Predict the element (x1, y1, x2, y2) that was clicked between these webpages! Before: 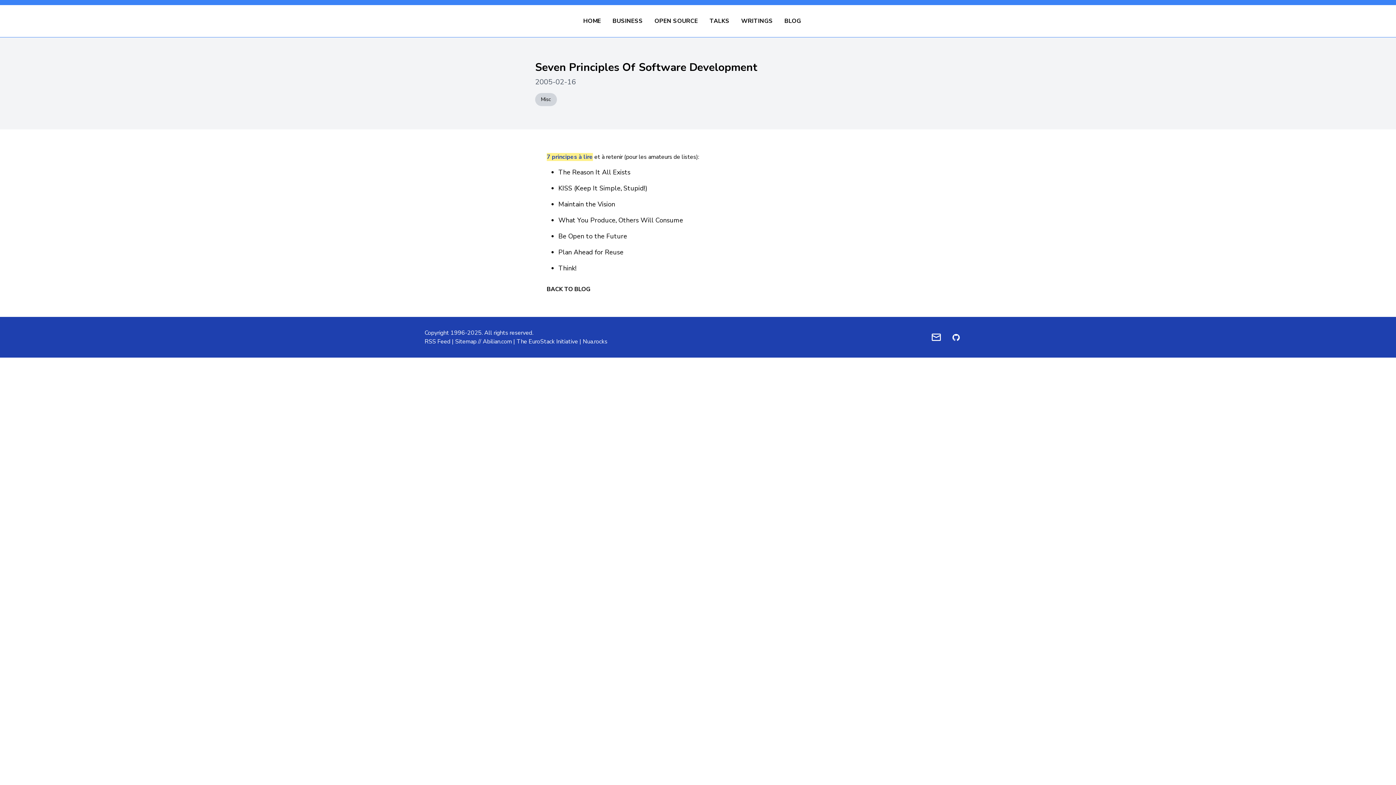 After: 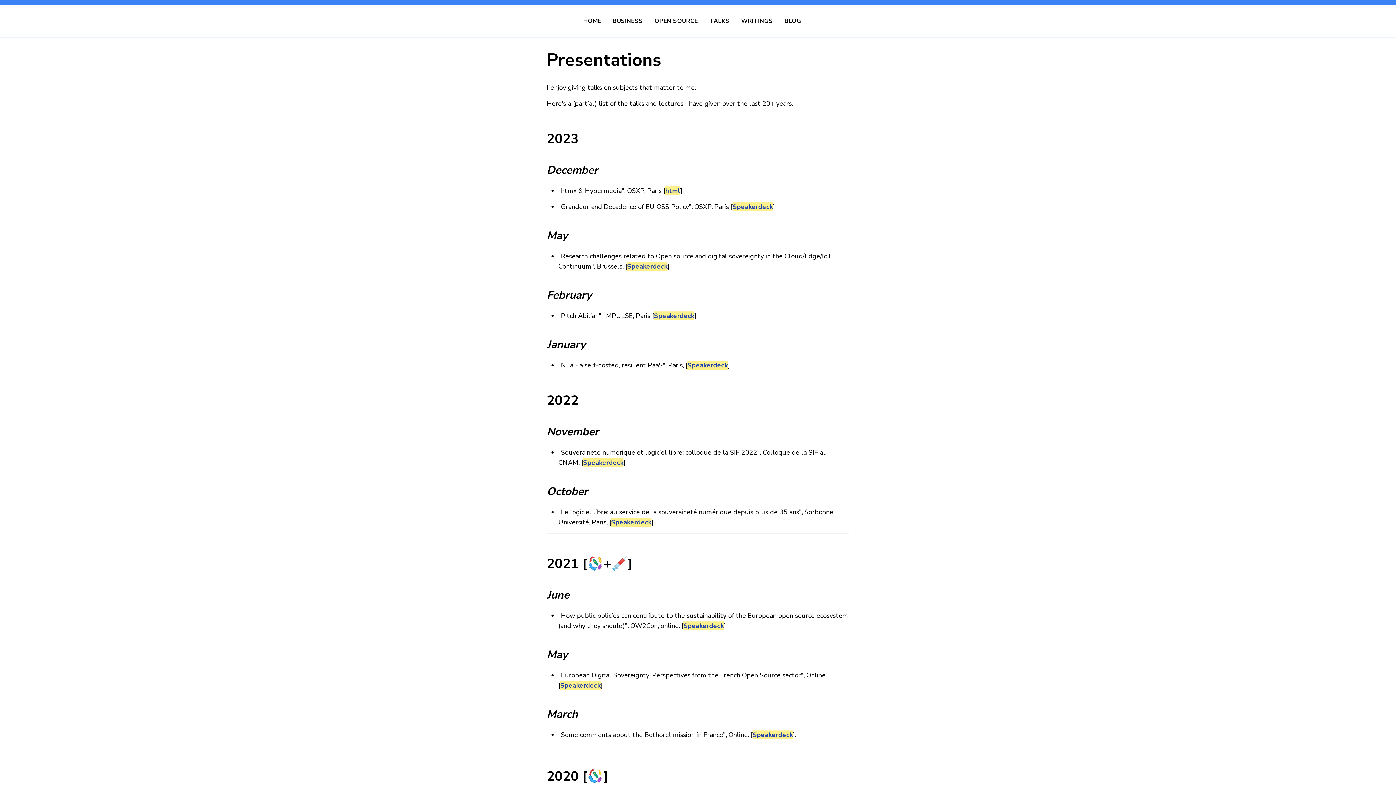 Action: bbox: (709, 17, 729, 25) label: TALKS